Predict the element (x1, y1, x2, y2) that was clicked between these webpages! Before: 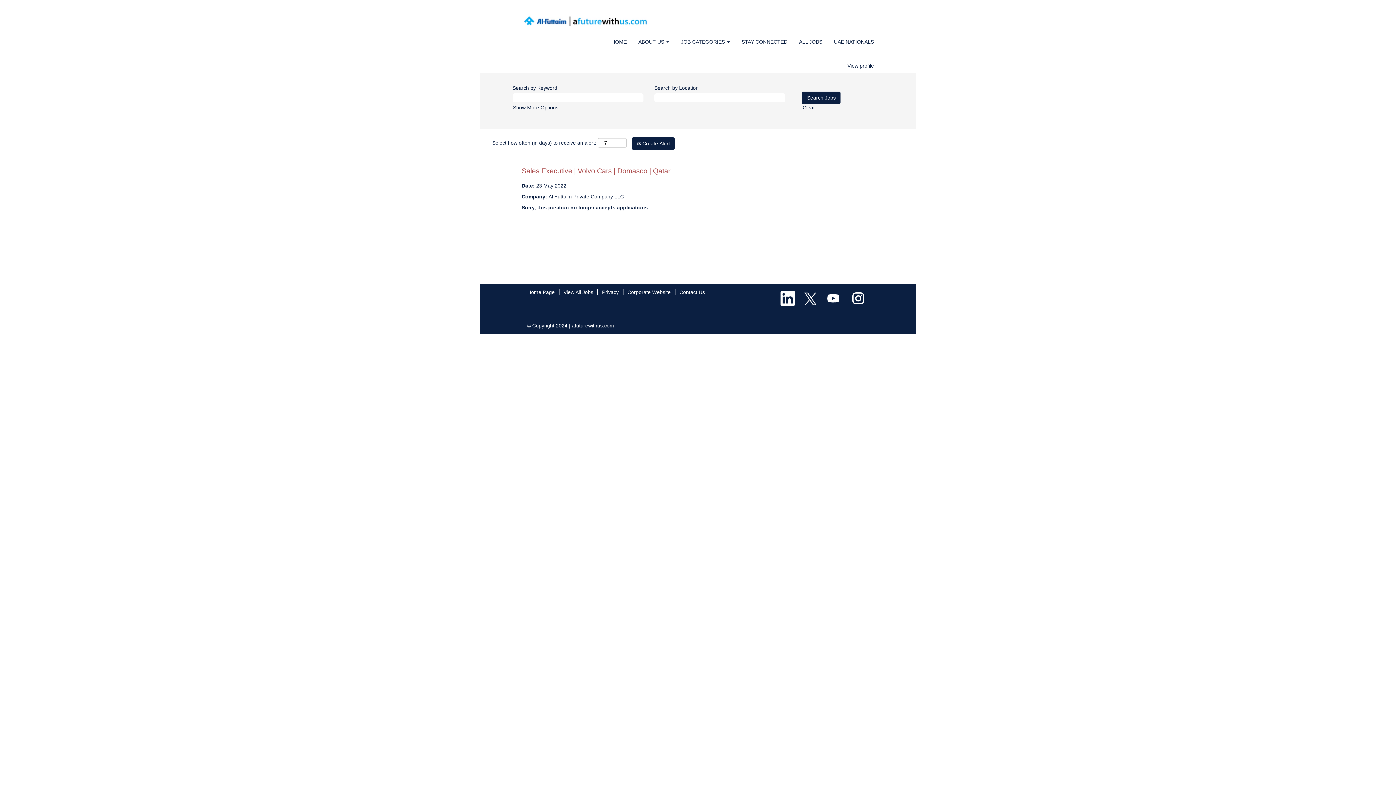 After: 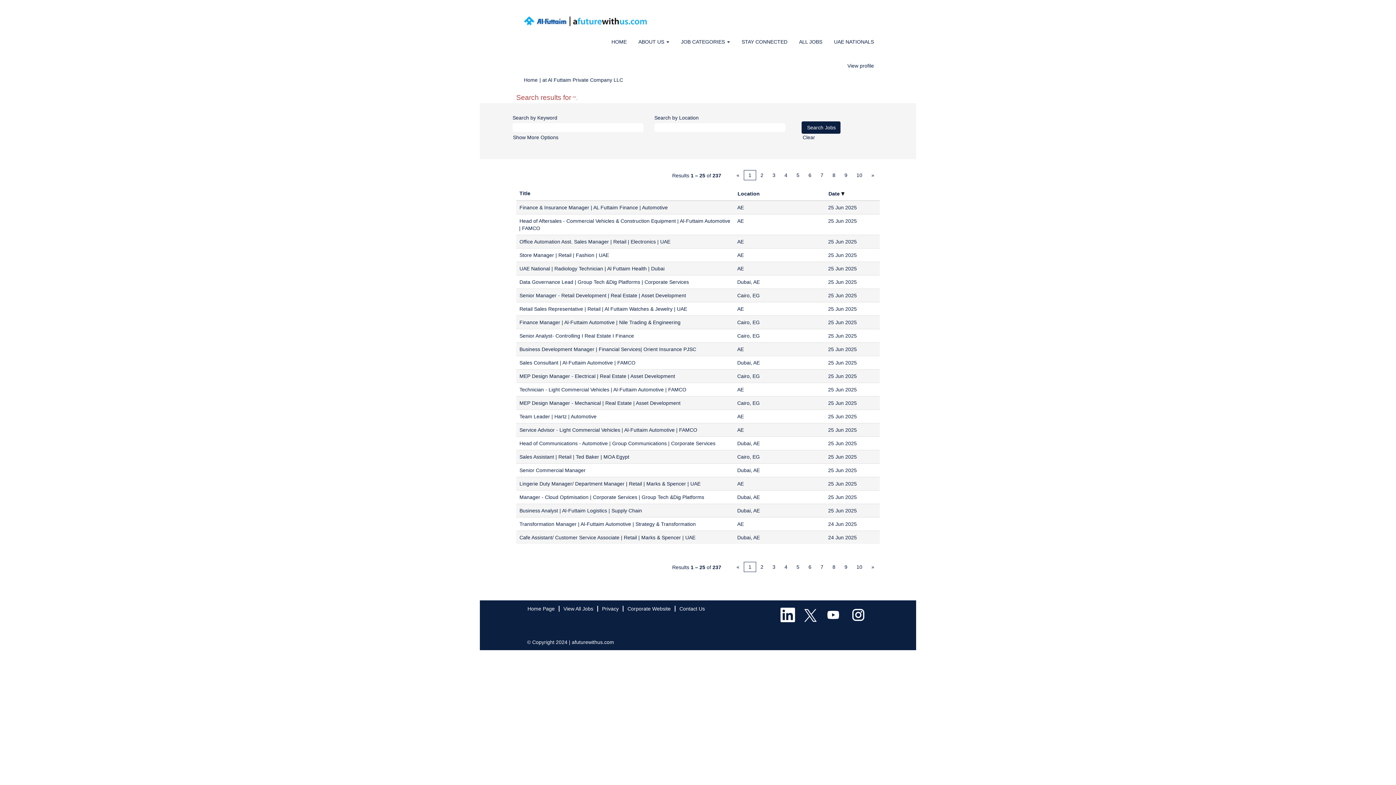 Action: label: ALL JOBS bbox: (798, 37, 822, 45)